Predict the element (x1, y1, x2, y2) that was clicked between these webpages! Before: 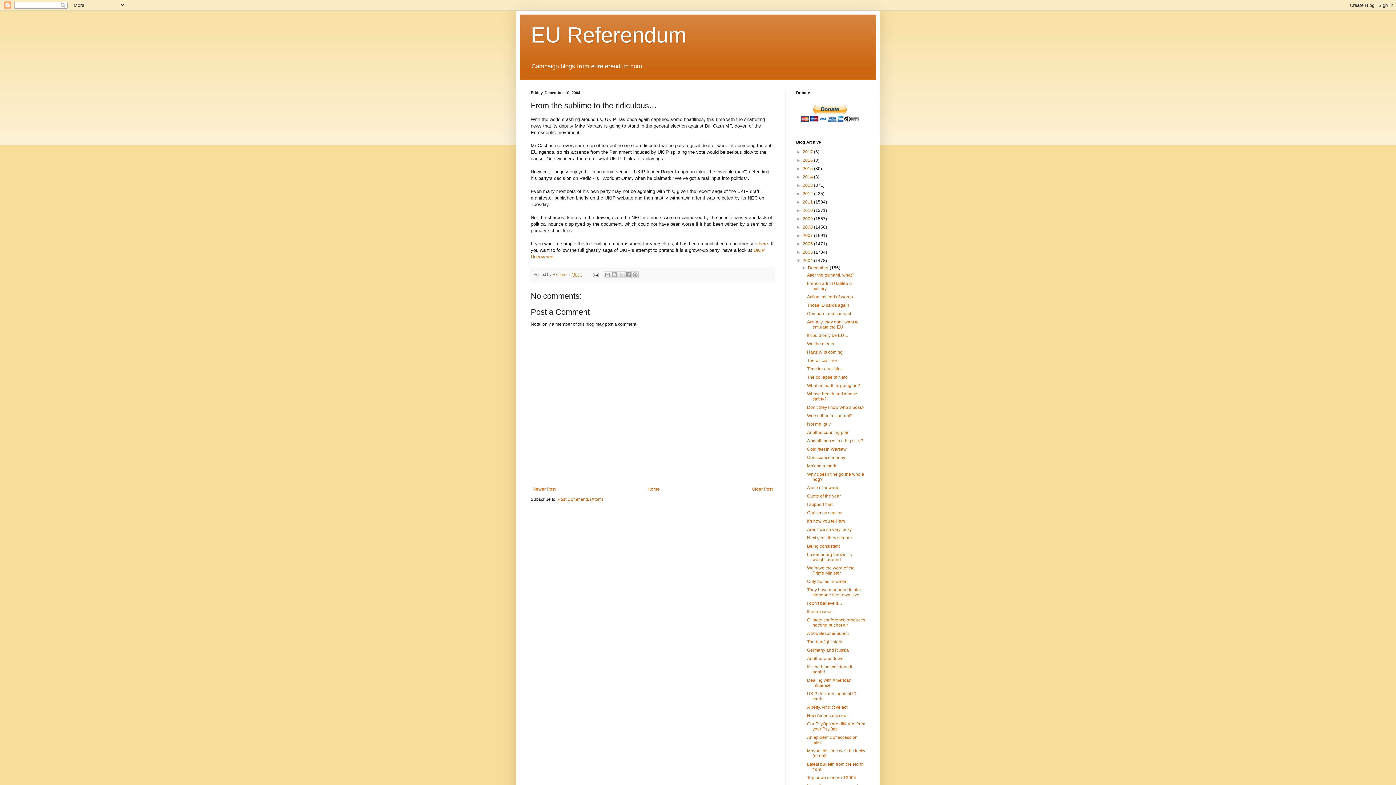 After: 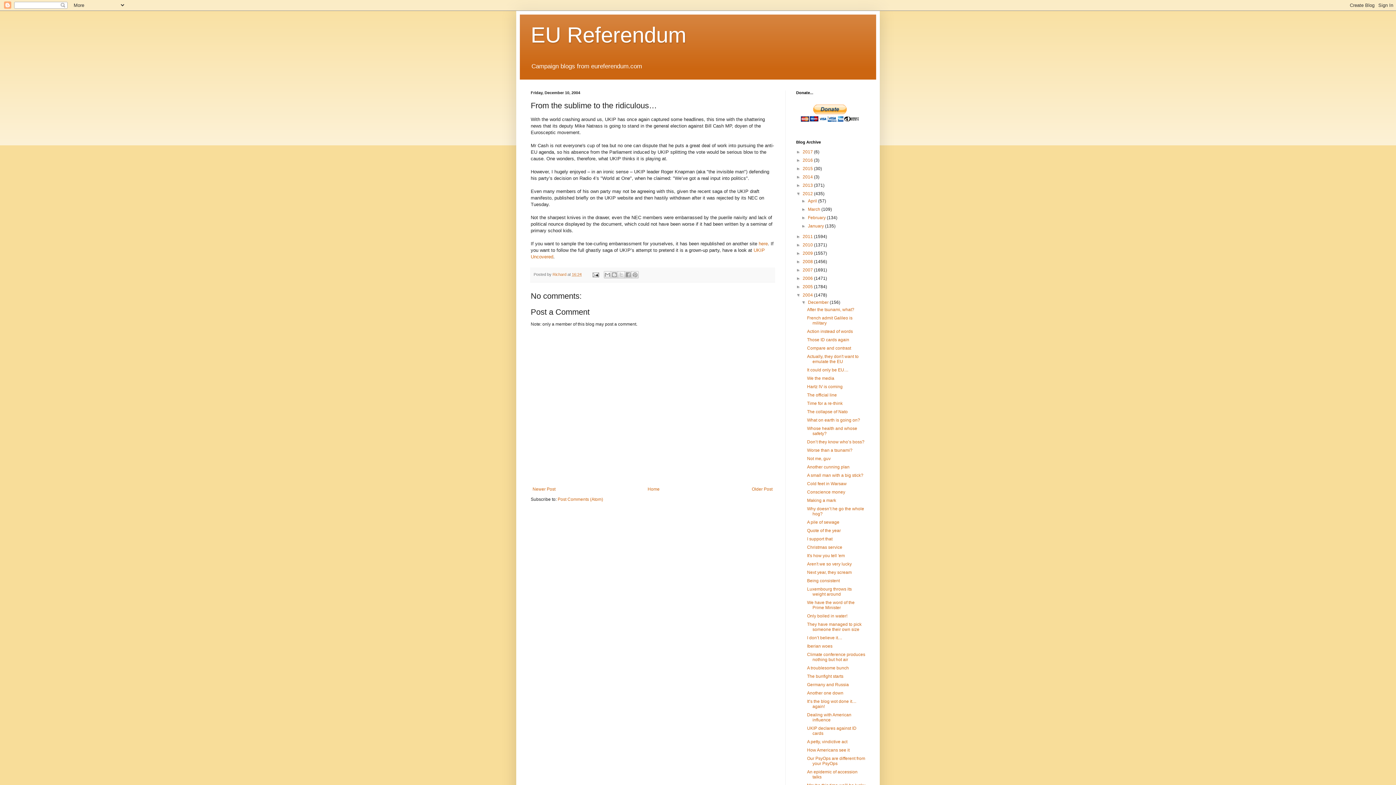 Action: label: ►   bbox: (796, 191, 802, 196)